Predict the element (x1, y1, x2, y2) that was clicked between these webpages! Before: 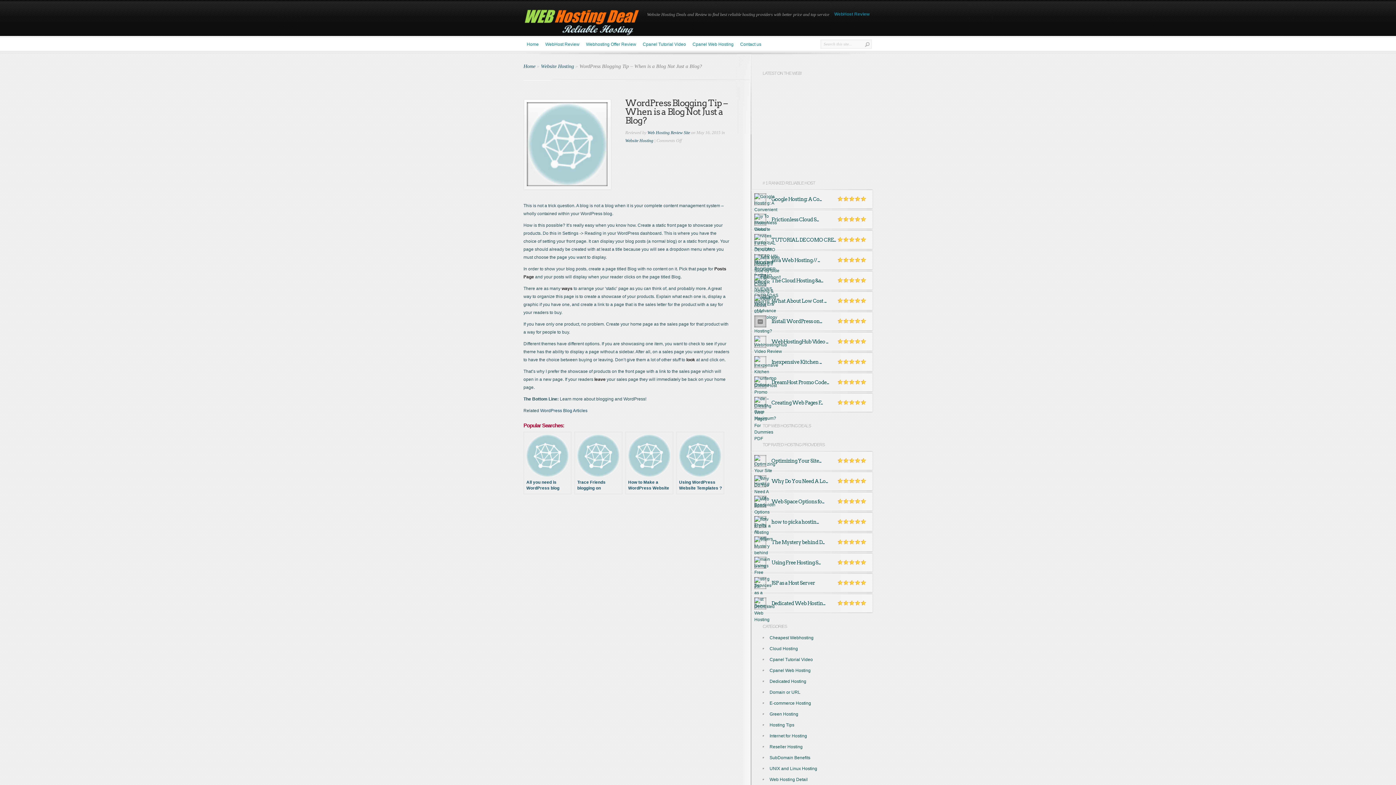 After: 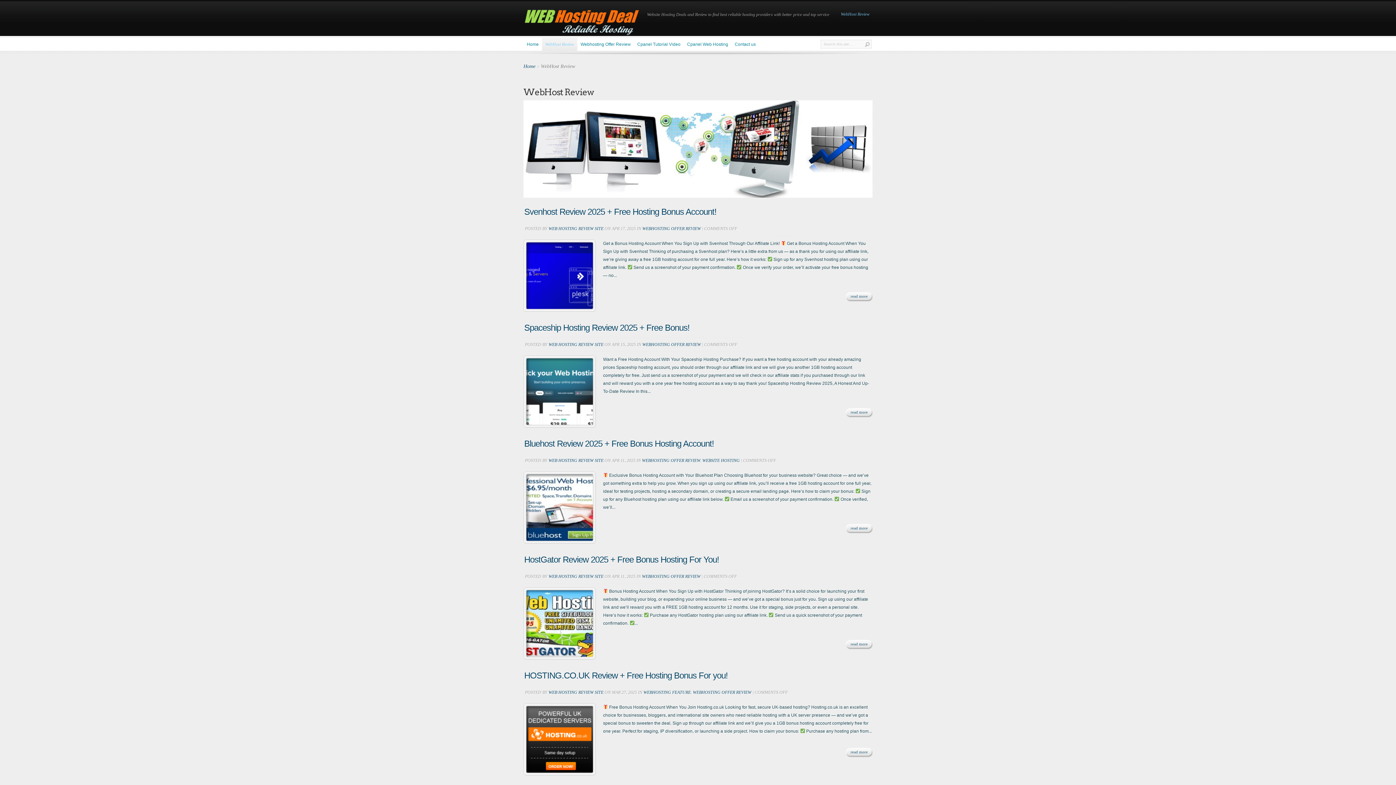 Action: label: WebHost Review bbox: (831, 10, 872, 17)